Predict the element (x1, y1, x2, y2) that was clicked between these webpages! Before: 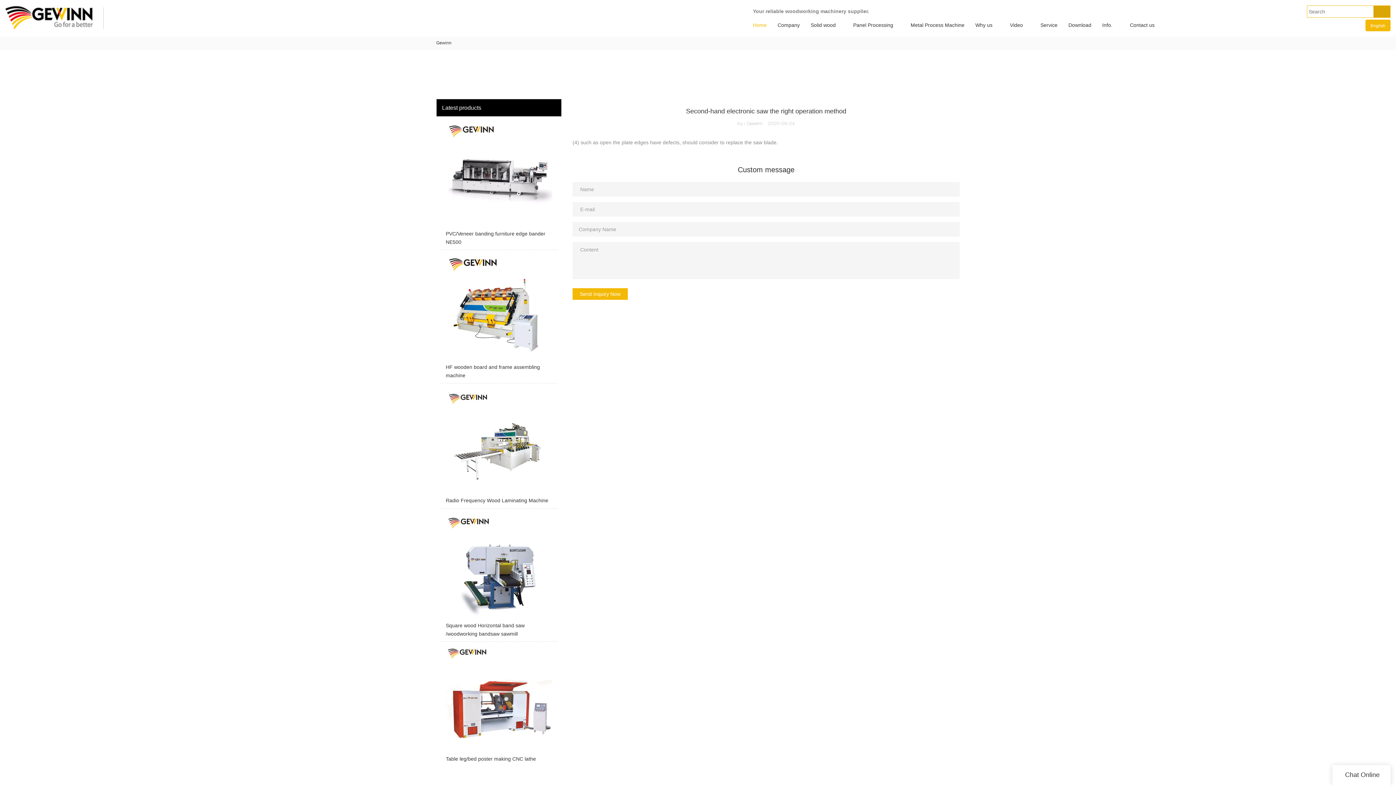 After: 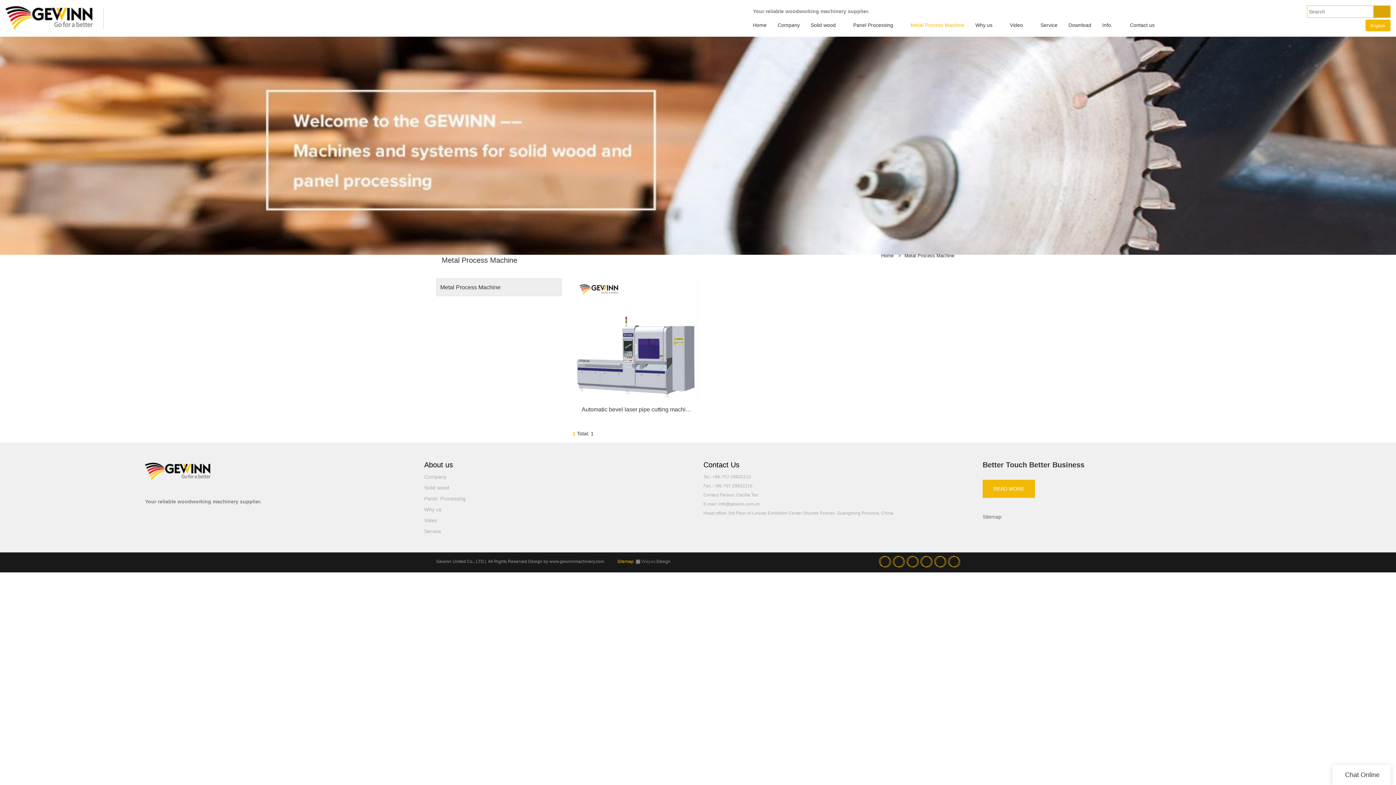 Action: bbox: (905, 17, 970, 32) label: Metal Process Machine